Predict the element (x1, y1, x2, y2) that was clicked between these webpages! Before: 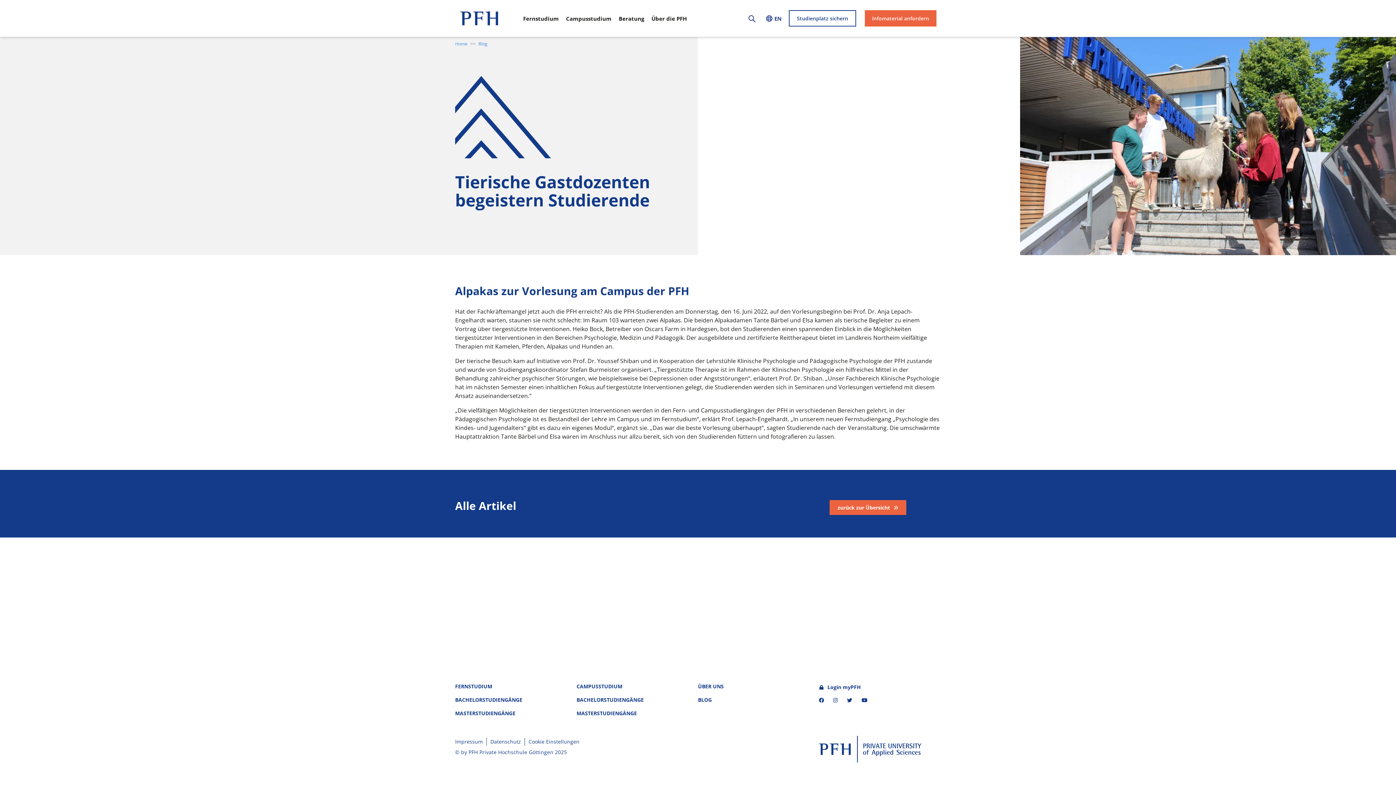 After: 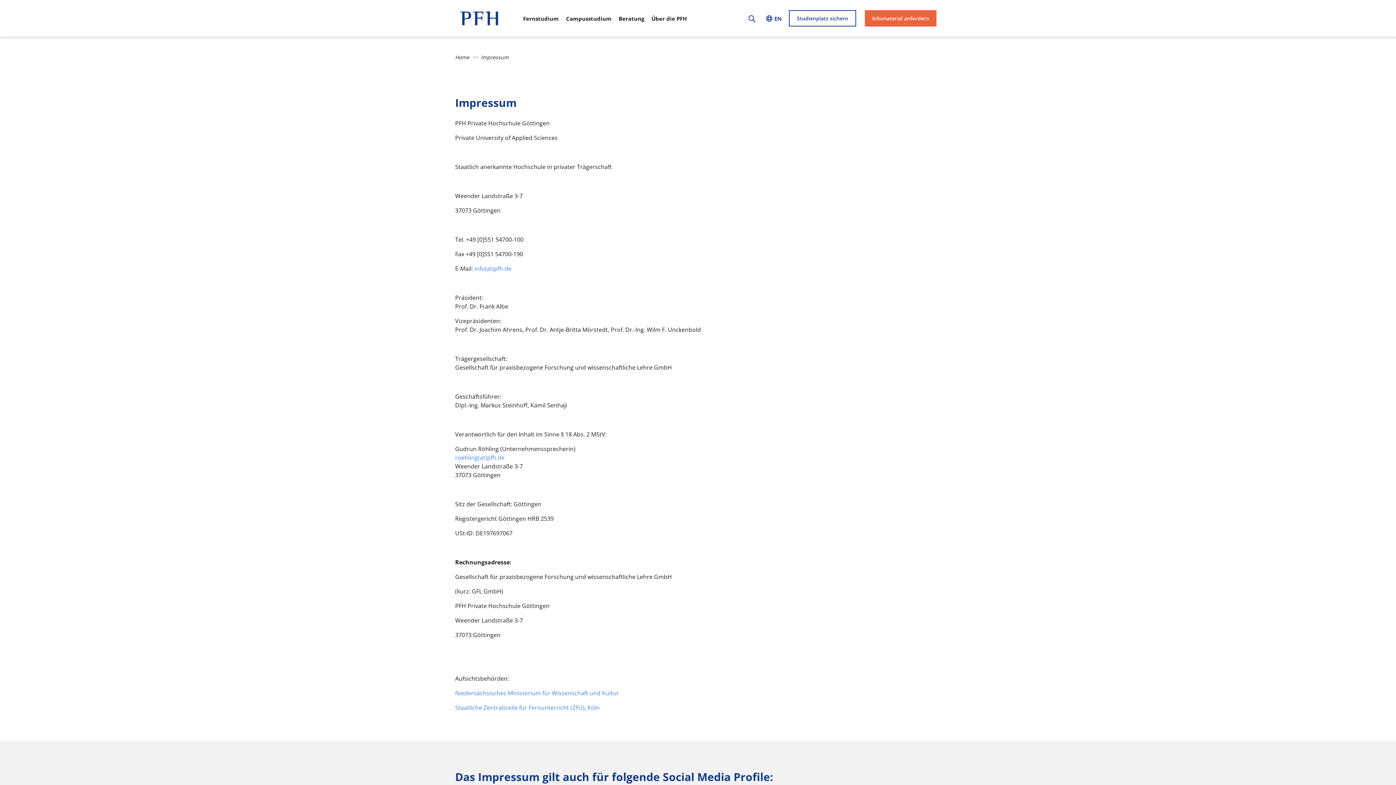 Action: label: Impressum bbox: (455, 738, 486, 746)